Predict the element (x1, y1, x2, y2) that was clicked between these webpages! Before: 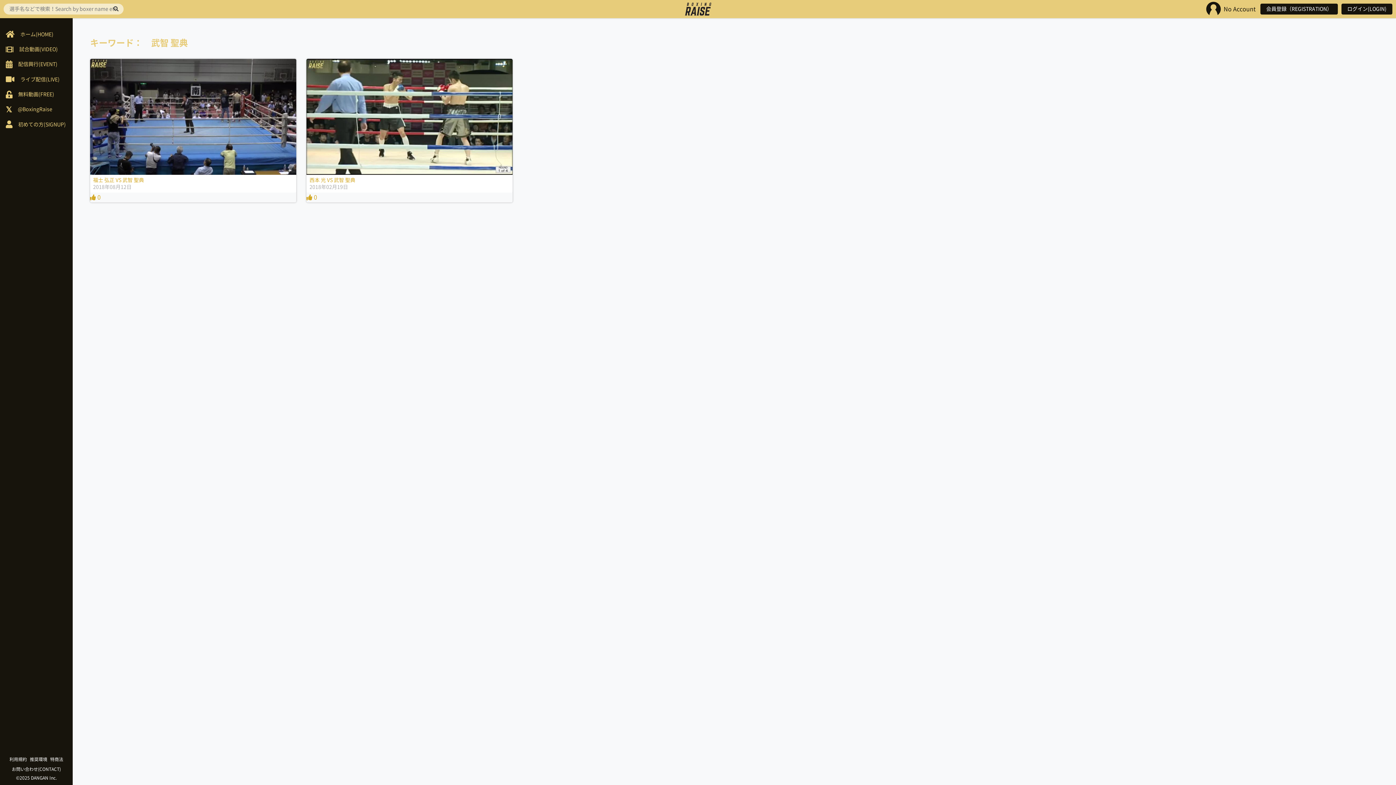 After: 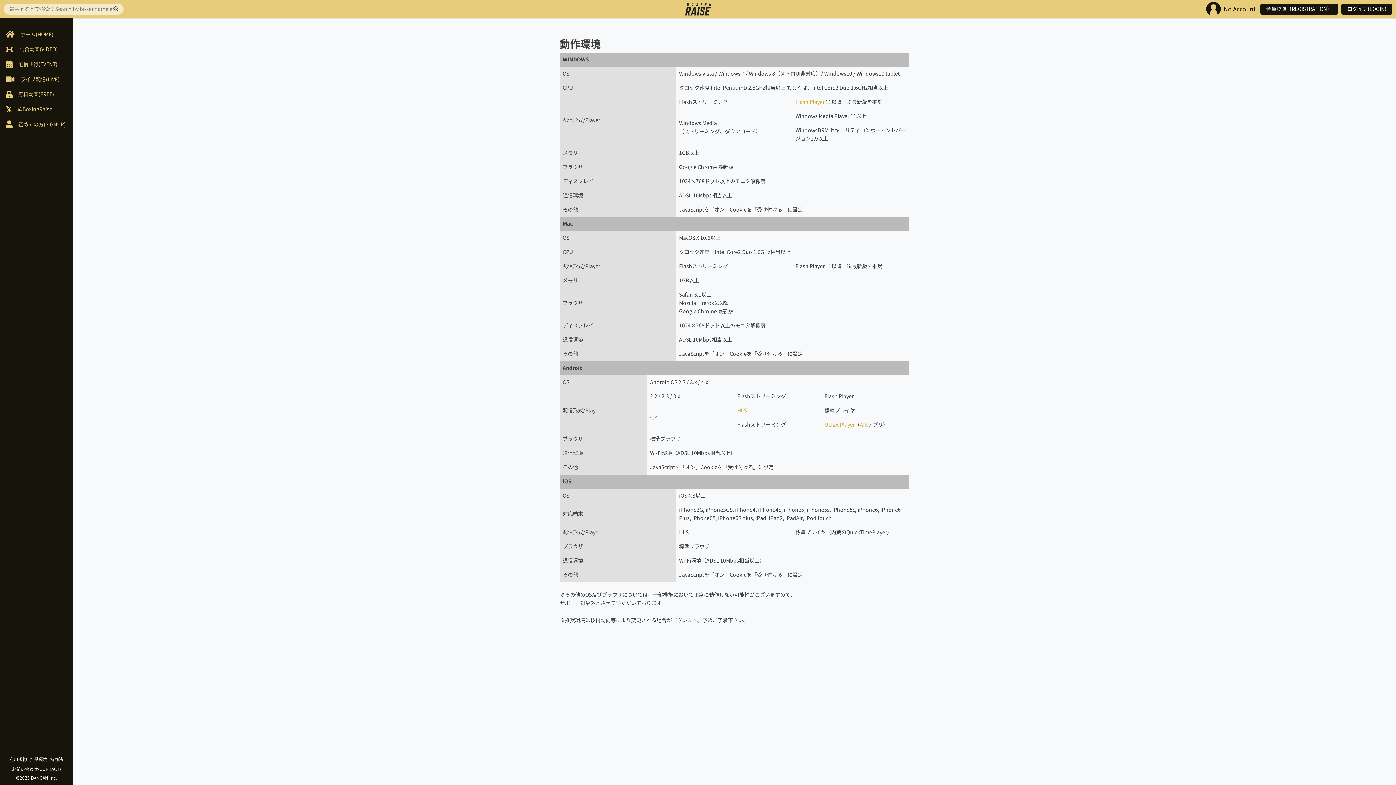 Action: label: 推奨環境 bbox: (29, 756, 47, 763)